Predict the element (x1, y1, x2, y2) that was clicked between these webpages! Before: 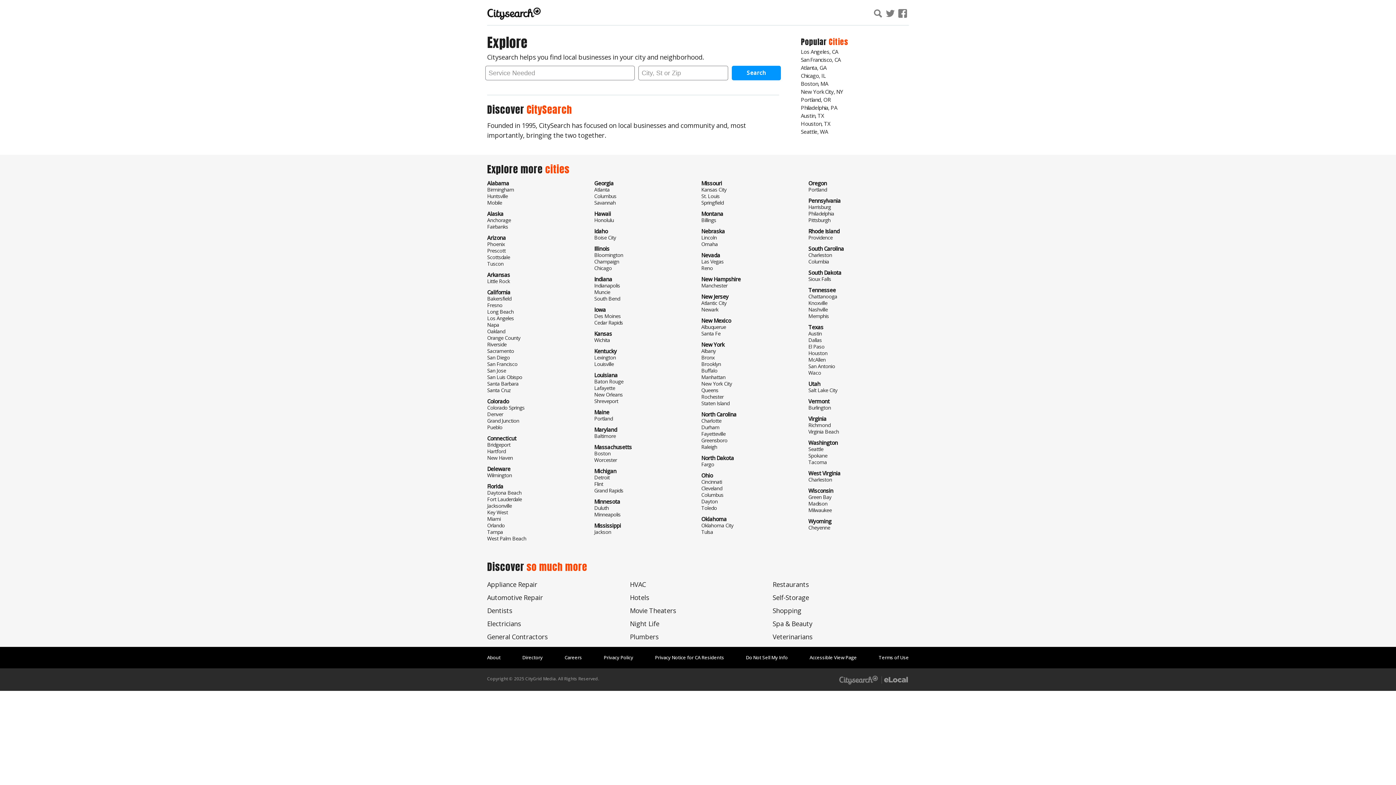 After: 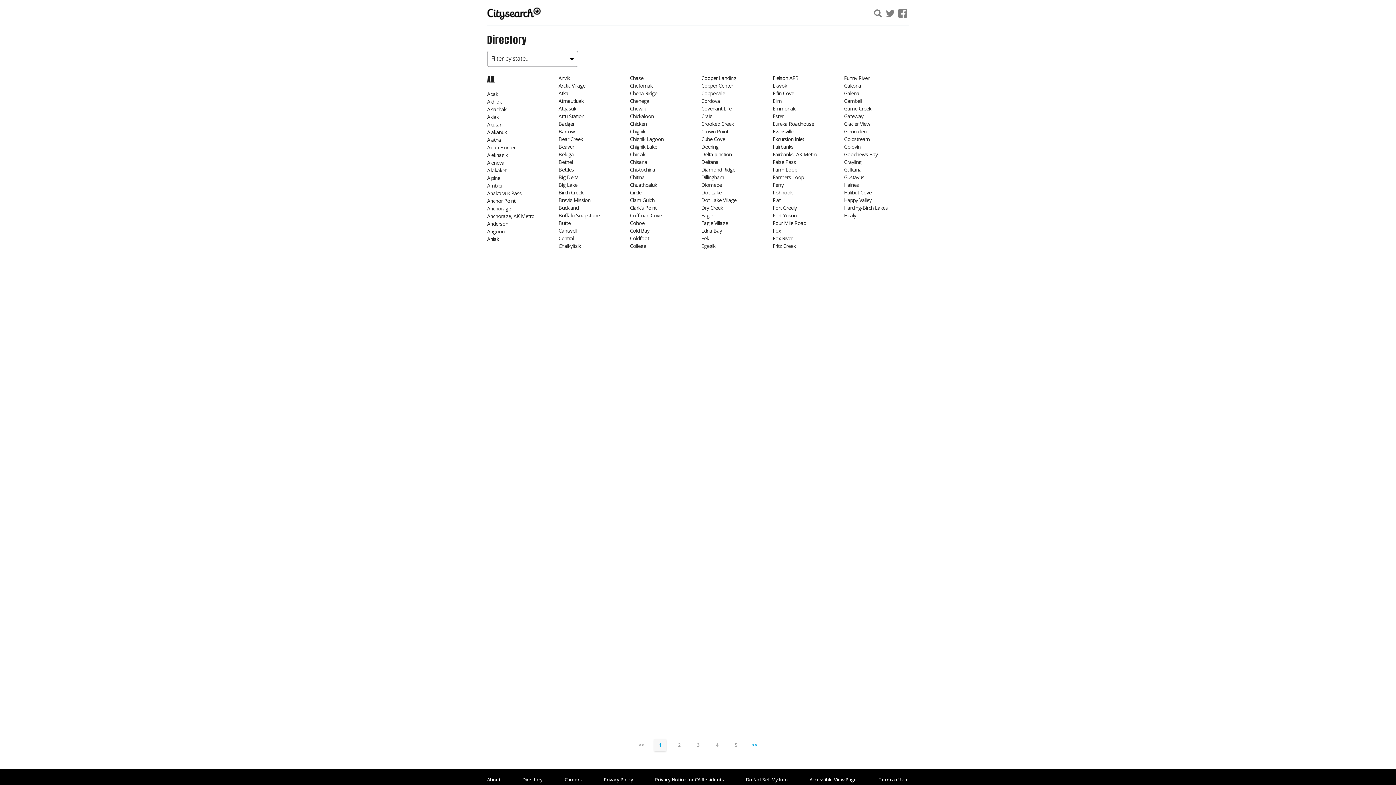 Action: label: Directory bbox: (522, 654, 542, 661)